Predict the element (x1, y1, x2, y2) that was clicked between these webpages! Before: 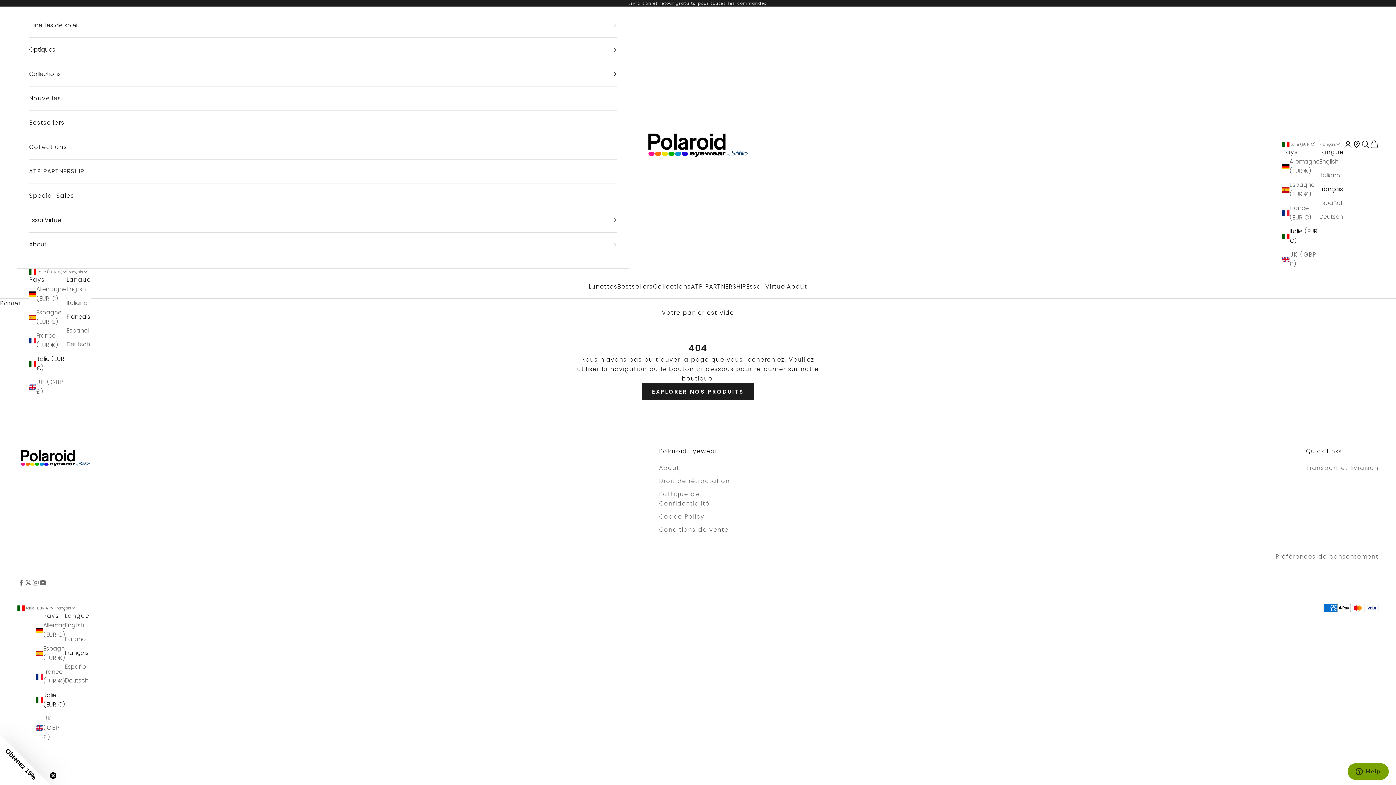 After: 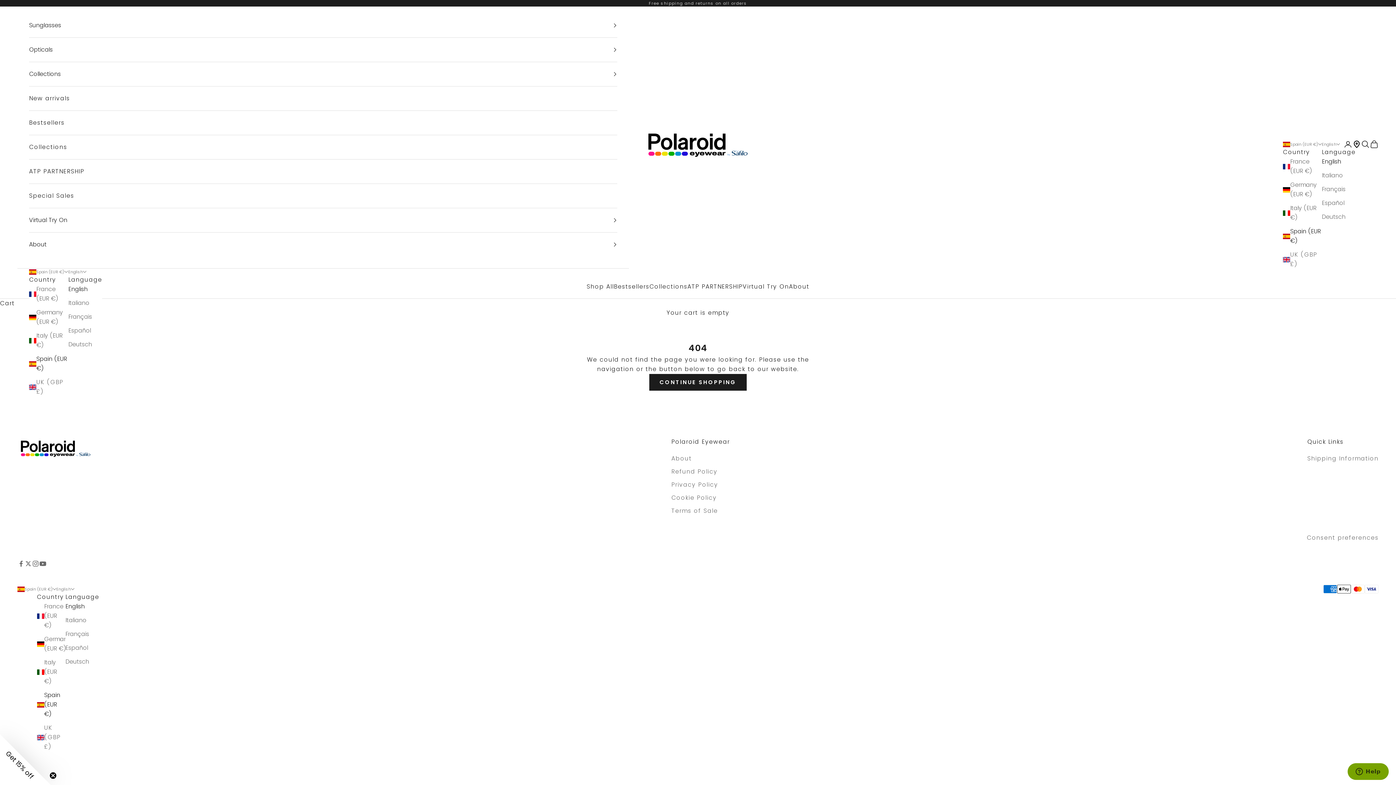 Action: bbox: (29, 308, 66, 326) label: Espagne (EUR €)